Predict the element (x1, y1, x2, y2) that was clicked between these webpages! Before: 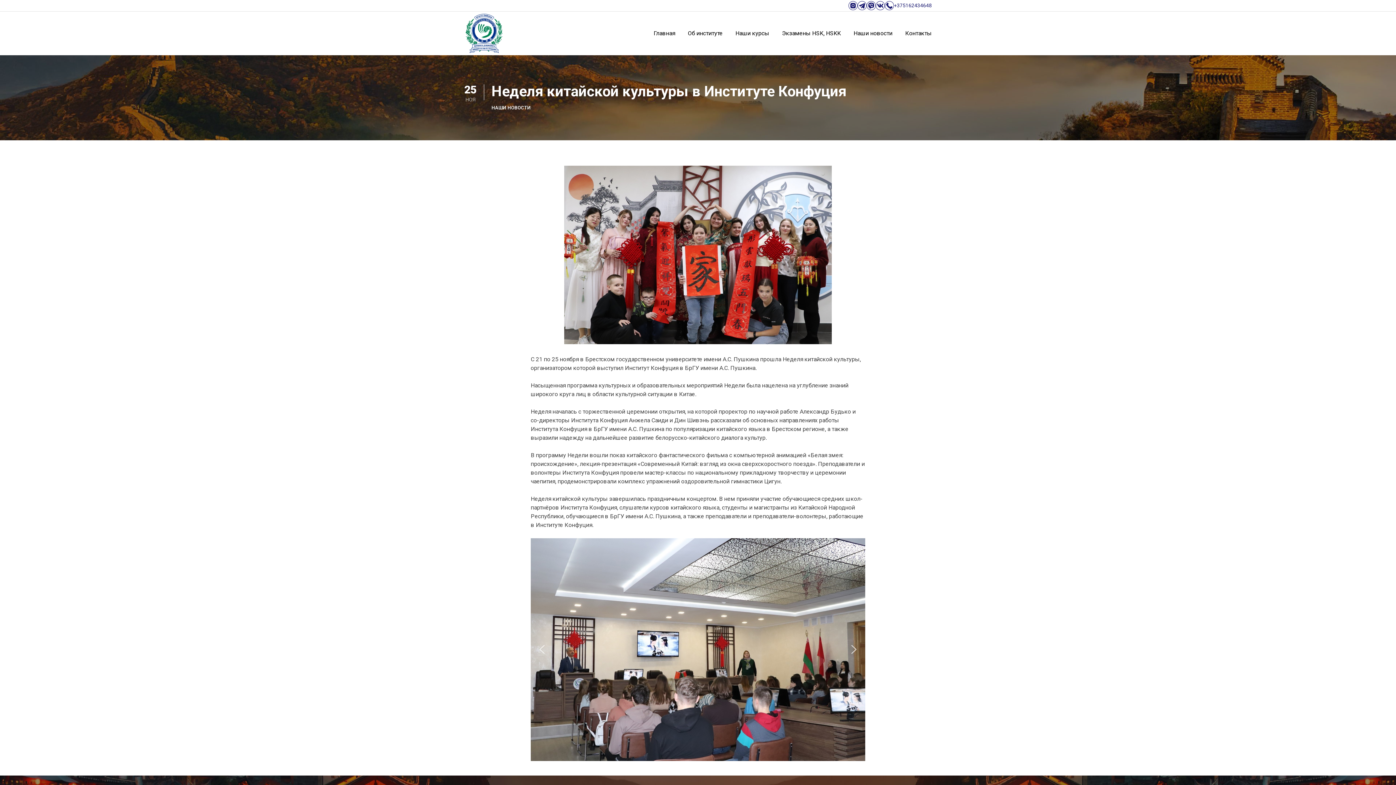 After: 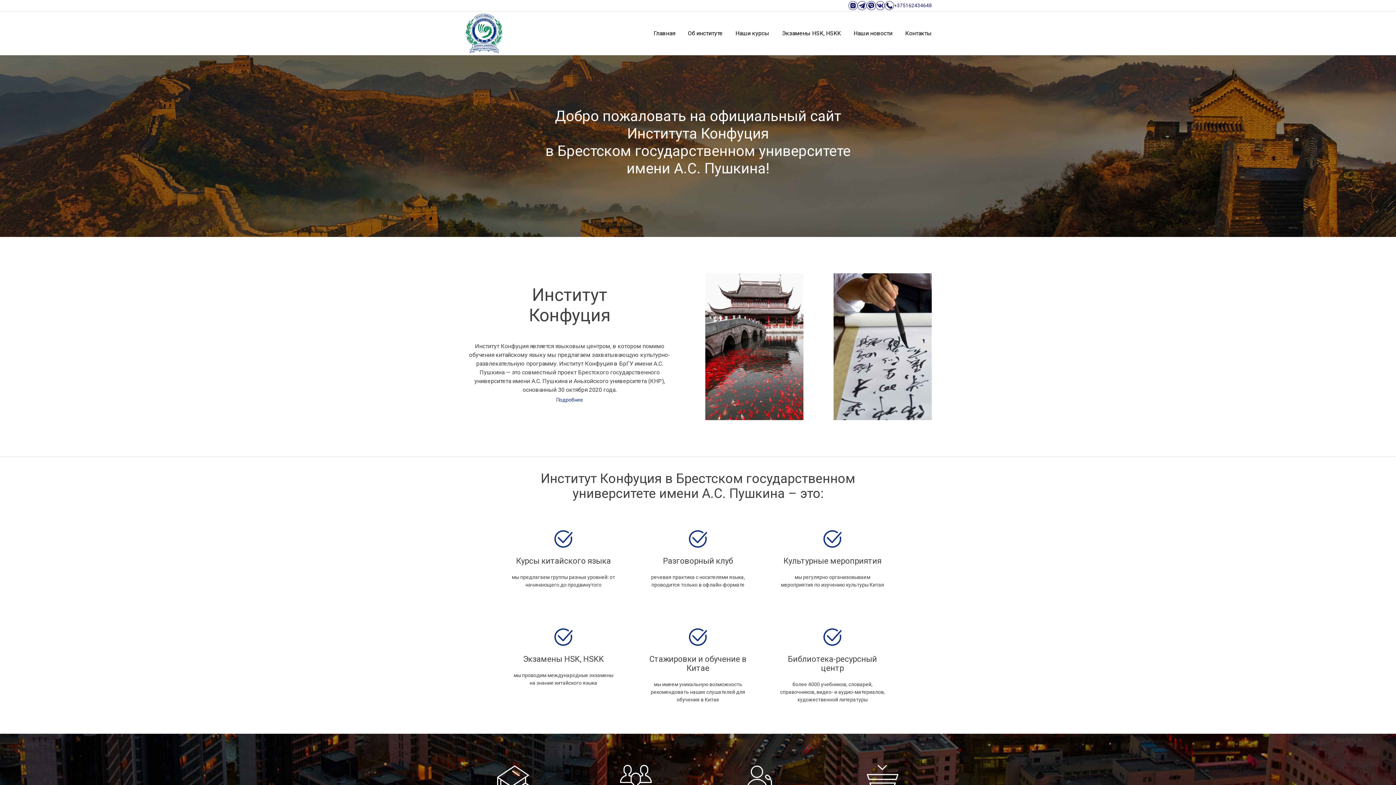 Action: bbox: (464, 13, 504, 53)